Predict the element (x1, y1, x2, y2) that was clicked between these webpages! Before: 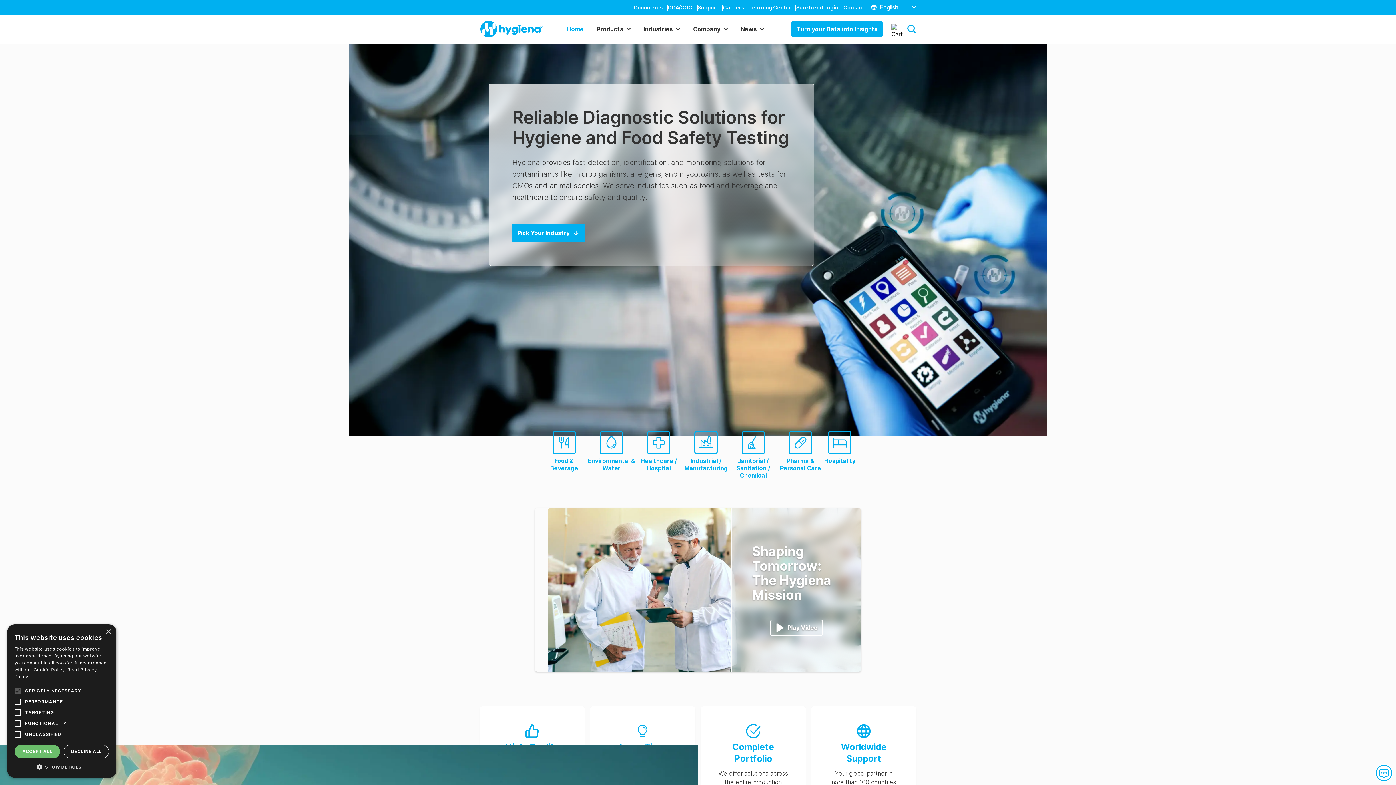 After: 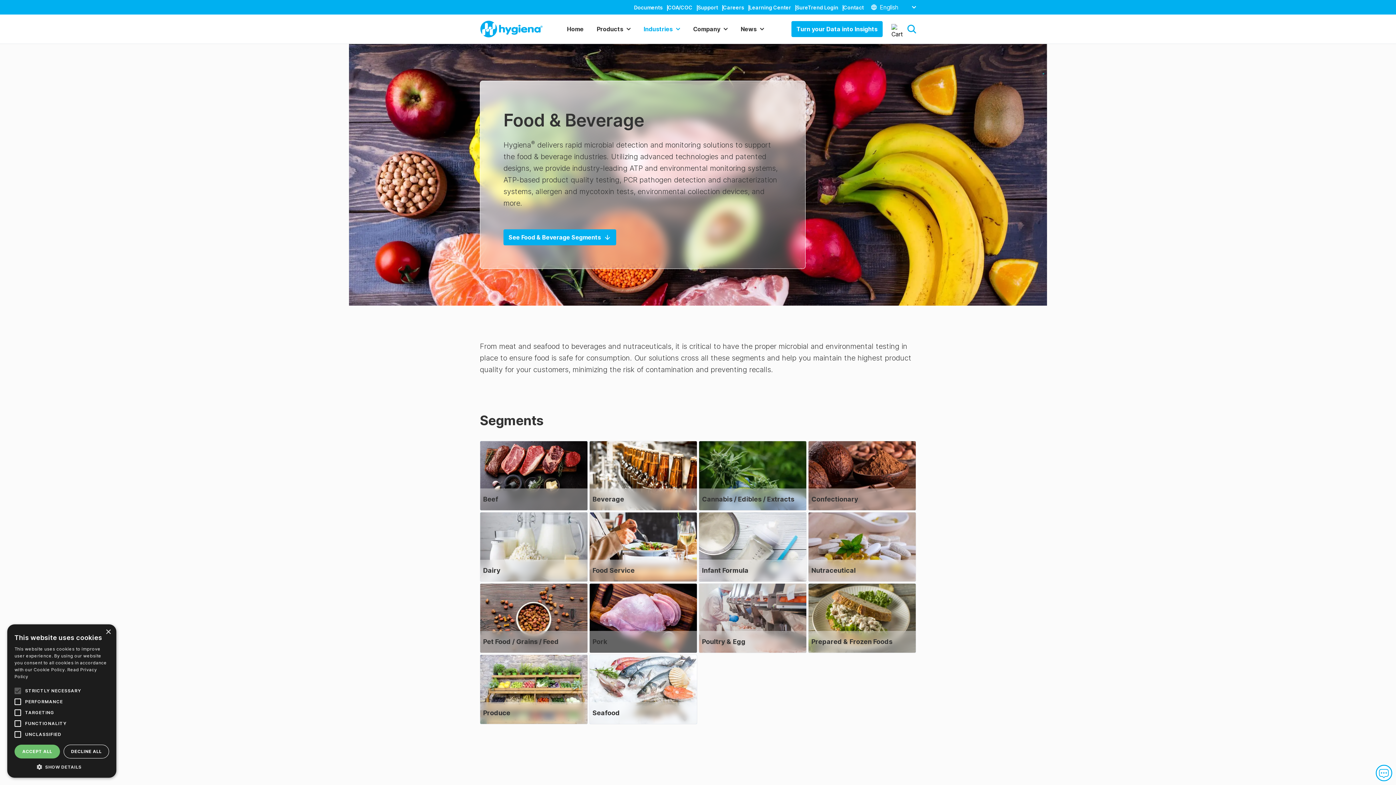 Action: bbox: (540, 431, 588, 479) label: Food & Beverage